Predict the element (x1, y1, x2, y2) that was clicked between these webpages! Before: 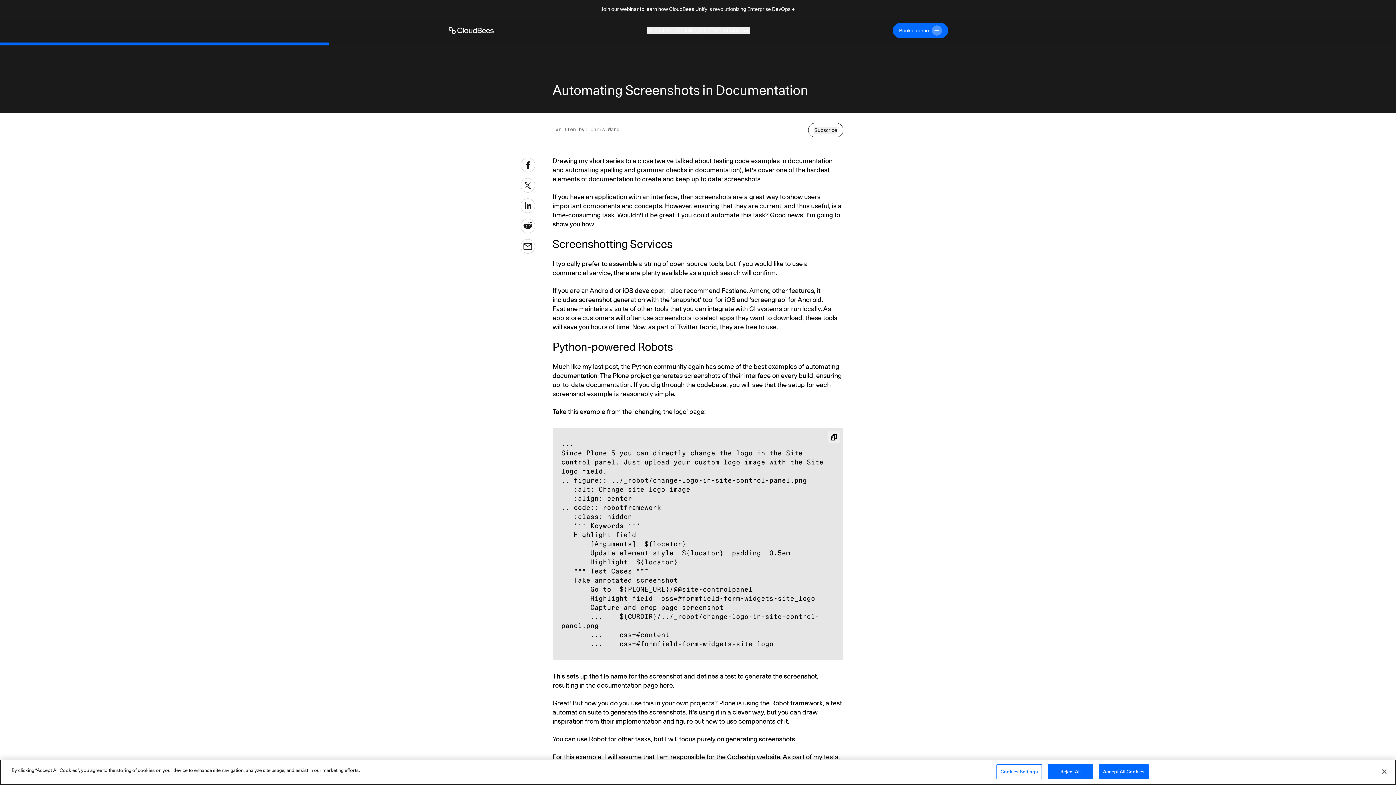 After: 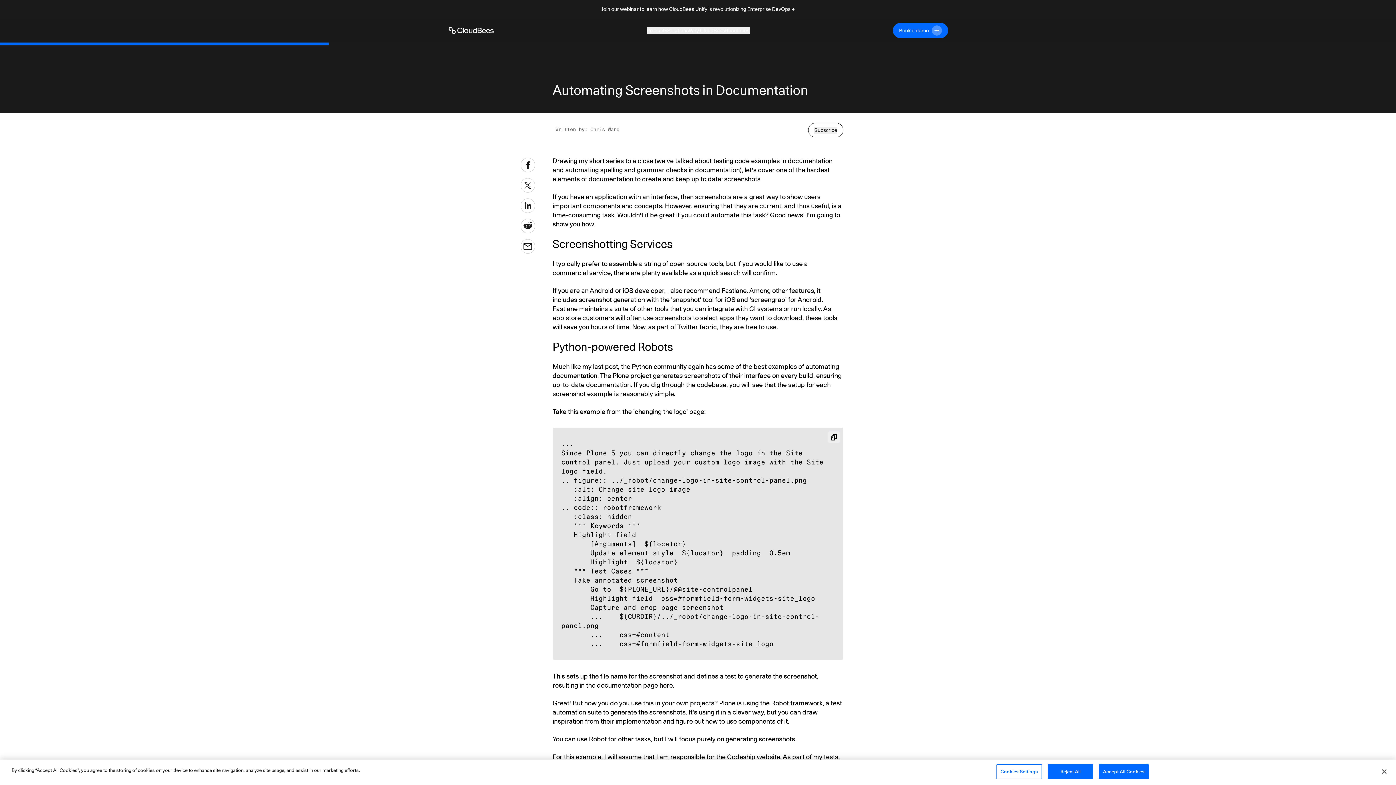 Action: label: testing code examples in documentation bbox: (713, 157, 832, 164)